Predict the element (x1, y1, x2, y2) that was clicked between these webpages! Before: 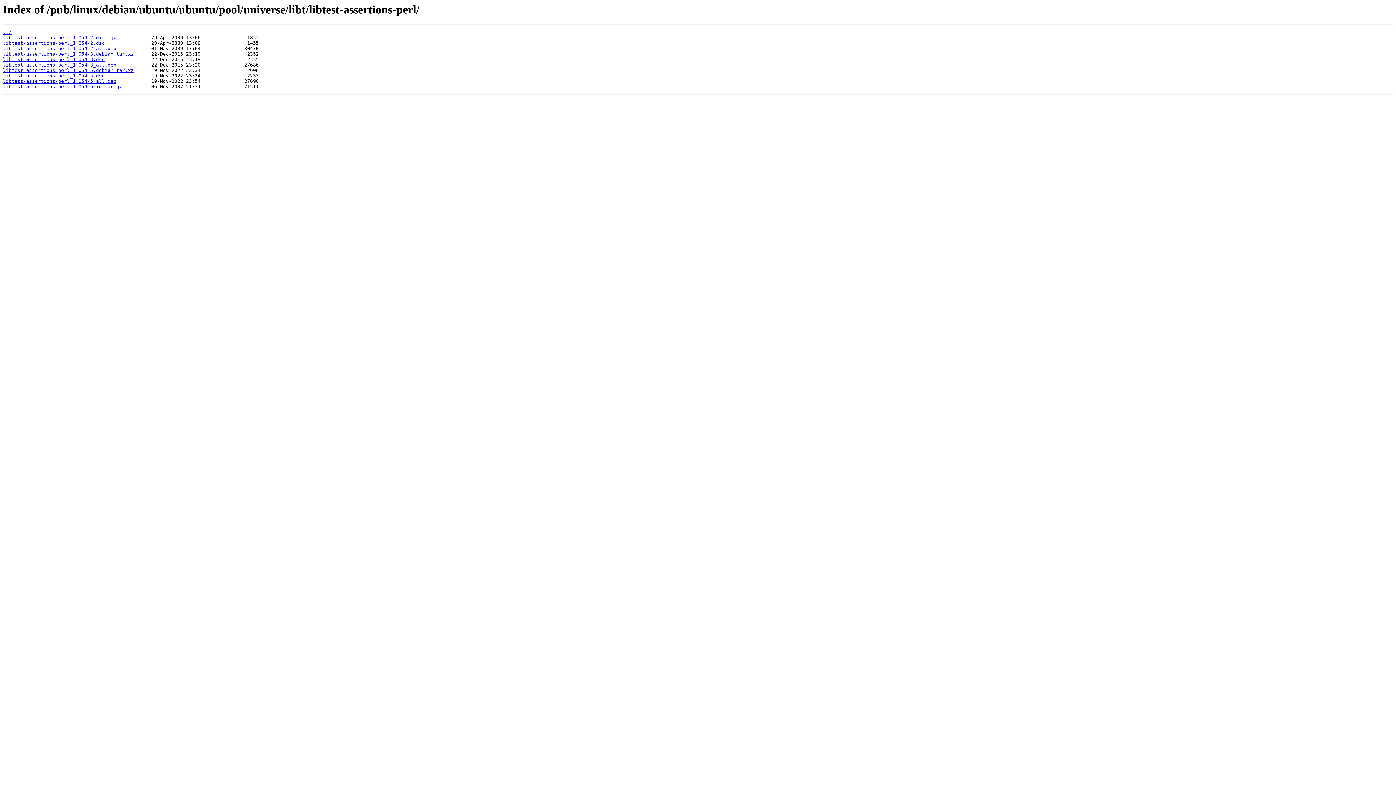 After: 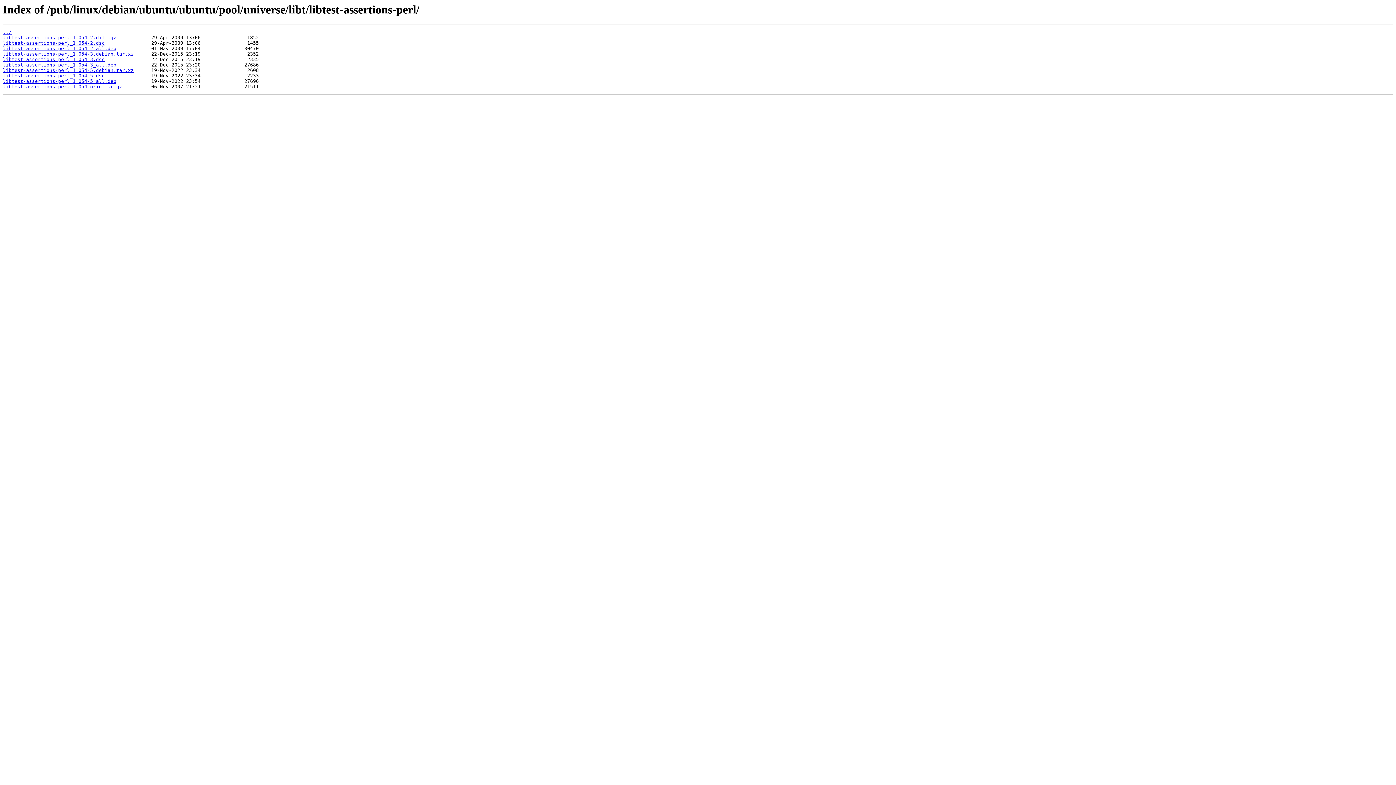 Action: bbox: (2, 78, 116, 84) label: libtest-assertions-perl_1.054-5_all.deb